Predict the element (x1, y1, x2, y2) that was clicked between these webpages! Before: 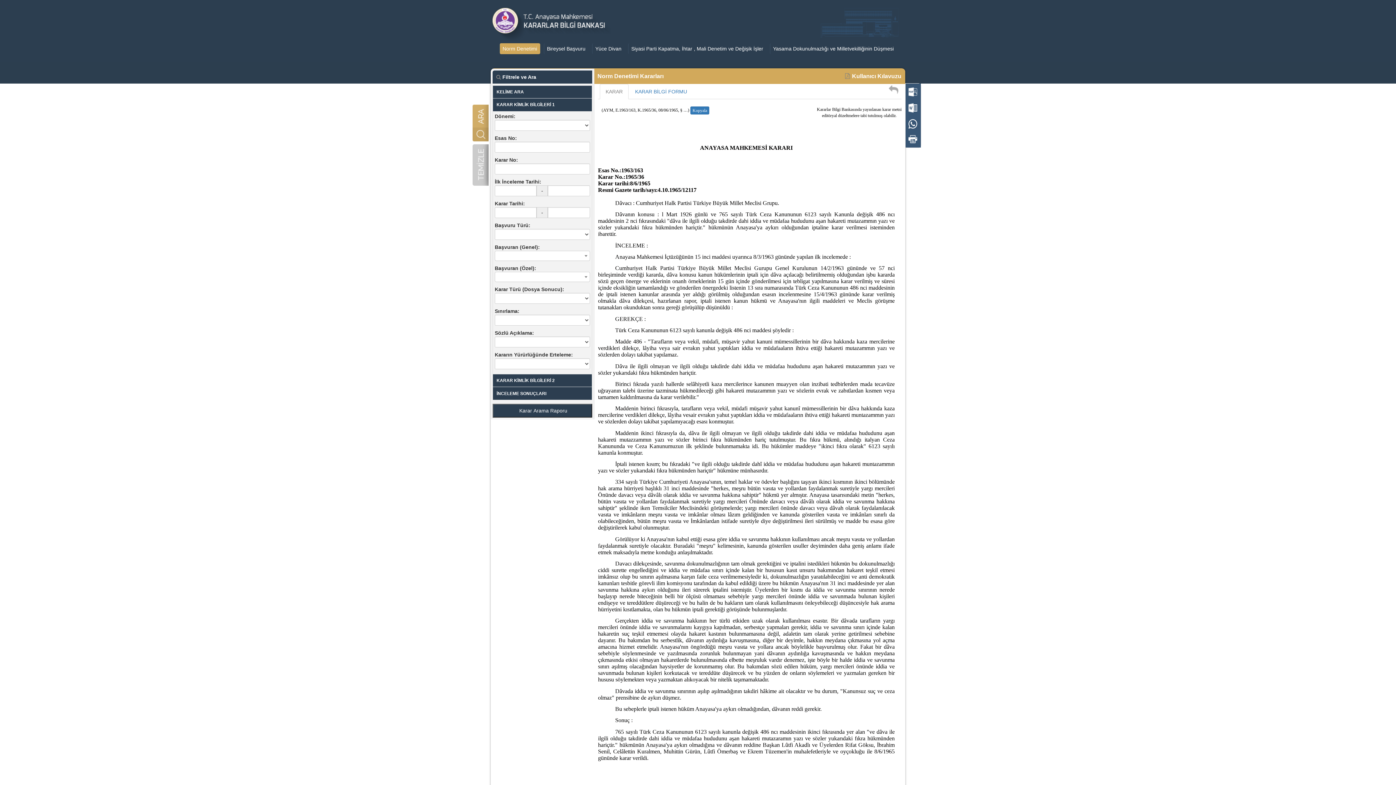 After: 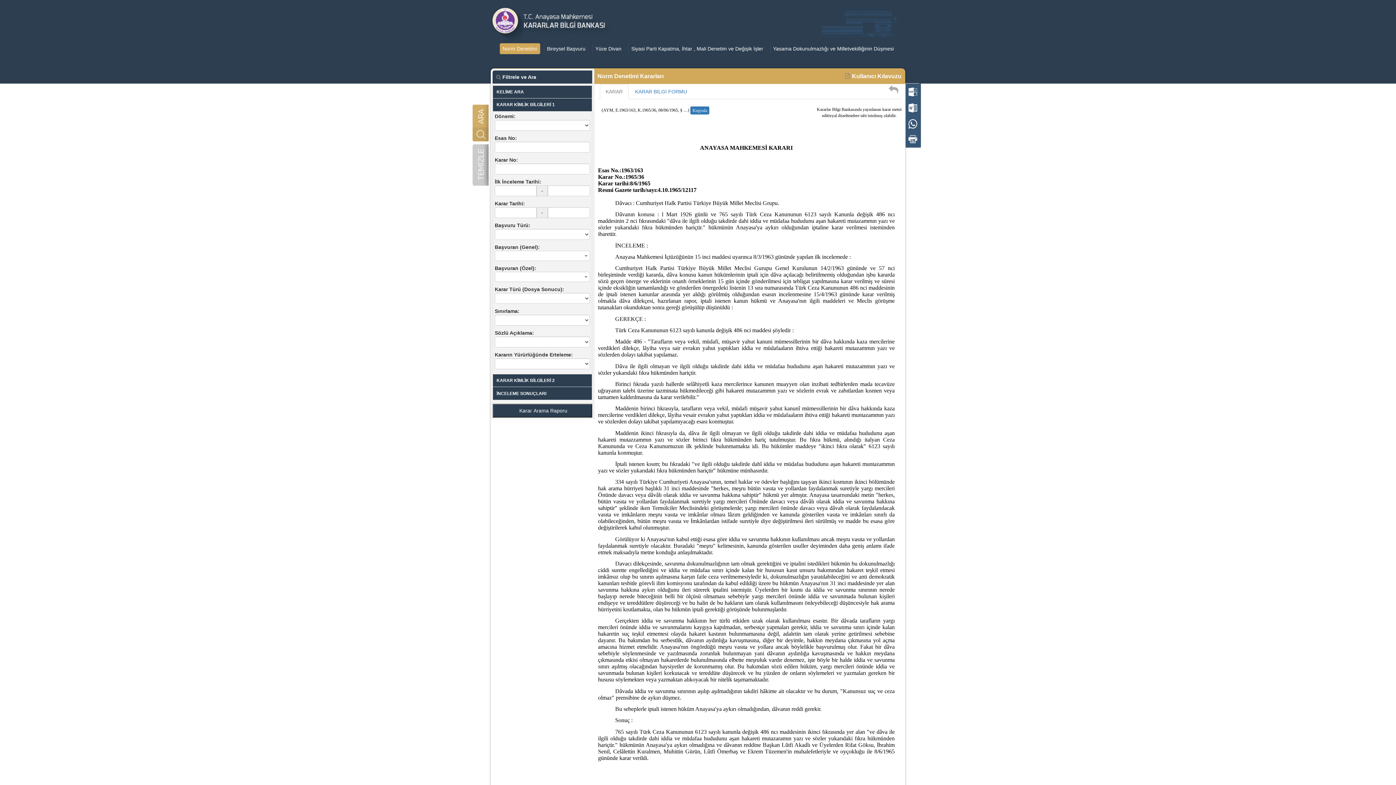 Action: bbox: (600, 84, 628, 99) label: KARAR